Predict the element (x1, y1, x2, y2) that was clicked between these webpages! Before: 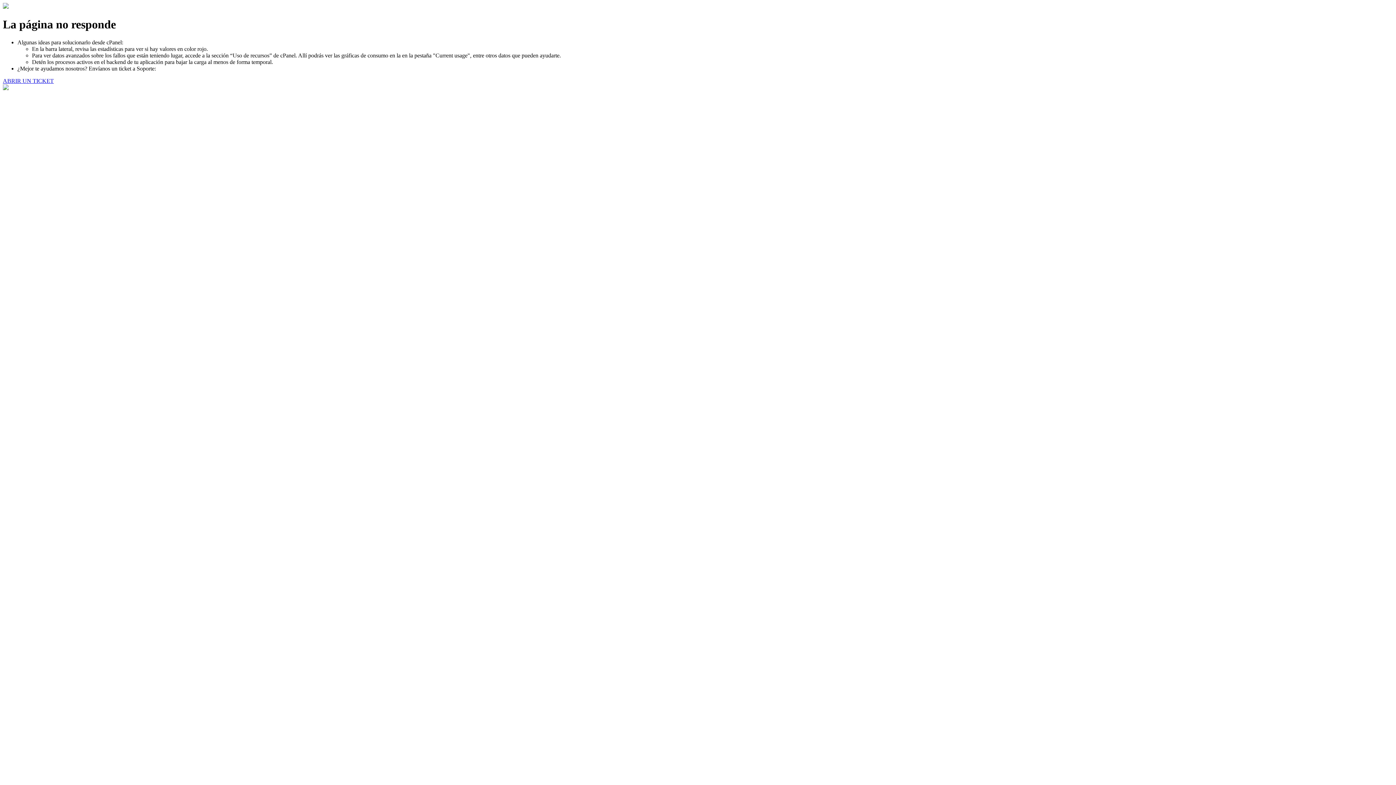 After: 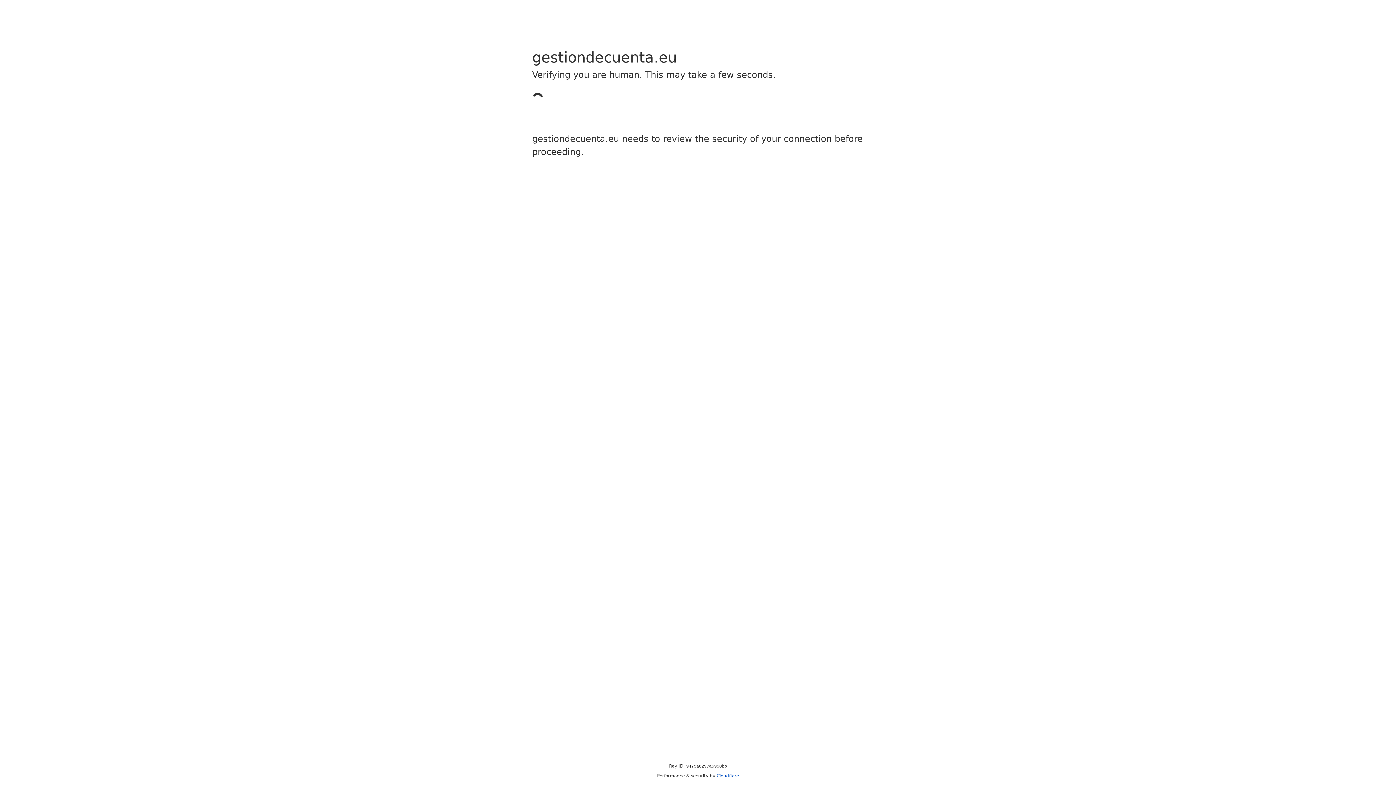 Action: label: ABRIR UN TICKET bbox: (2, 77, 53, 83)